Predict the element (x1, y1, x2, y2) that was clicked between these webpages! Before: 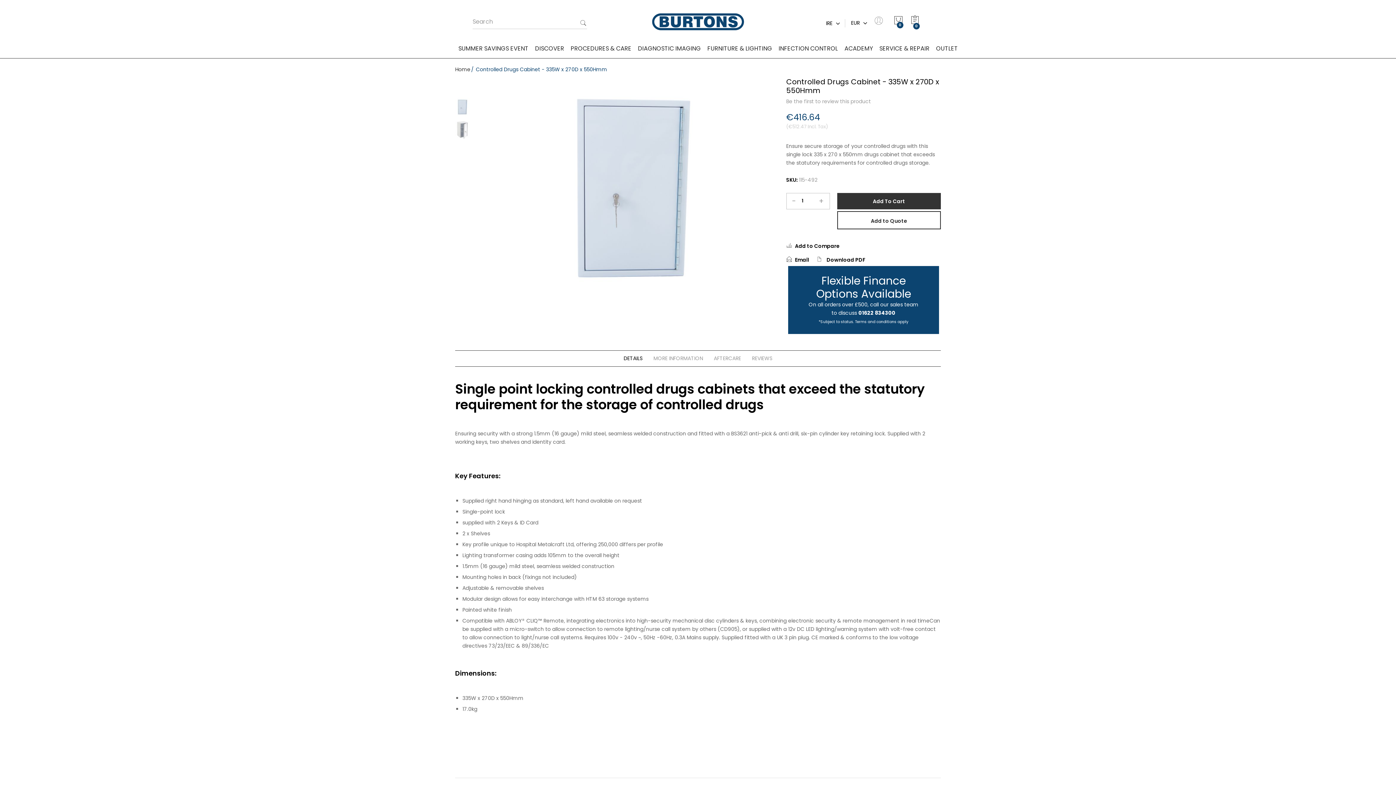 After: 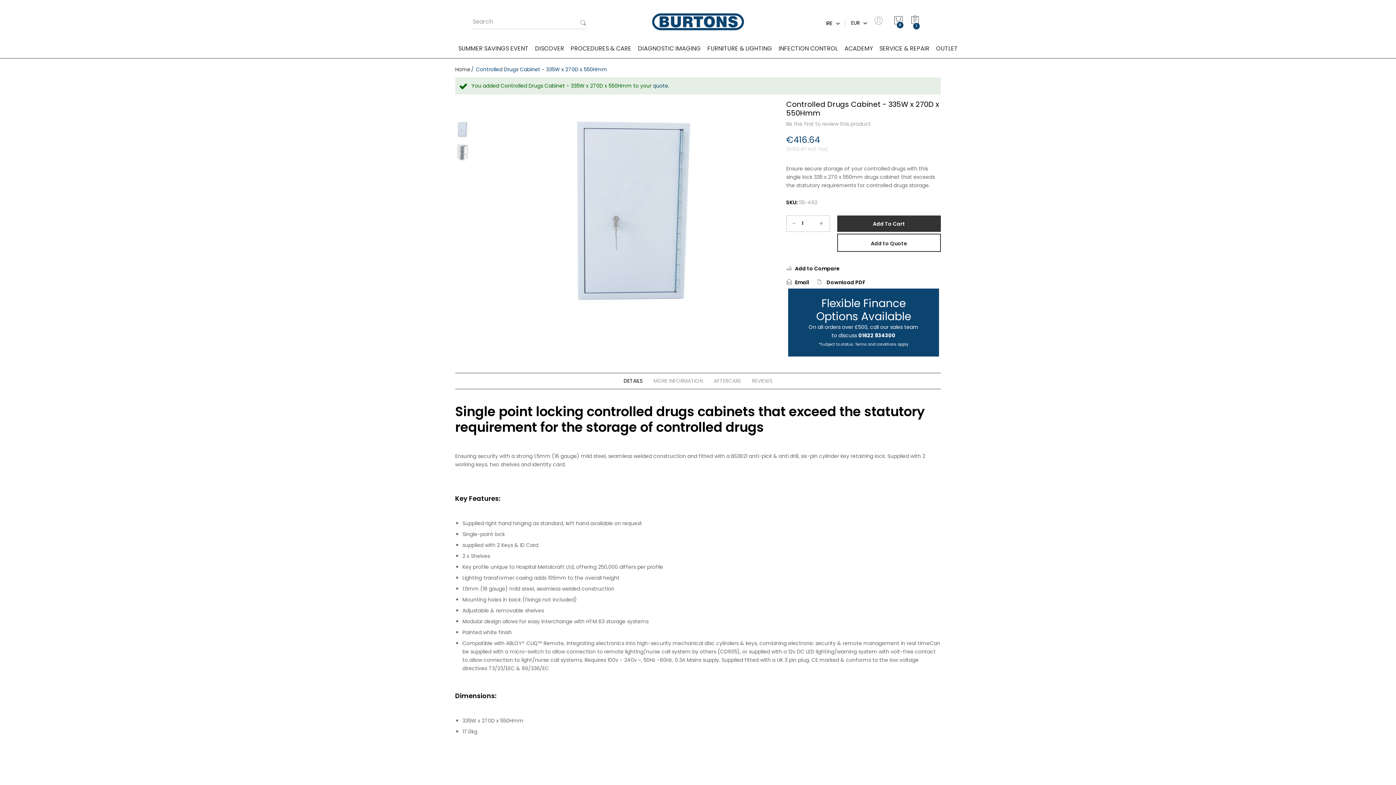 Action: bbox: (837, 211, 941, 229) label: Add to Quote